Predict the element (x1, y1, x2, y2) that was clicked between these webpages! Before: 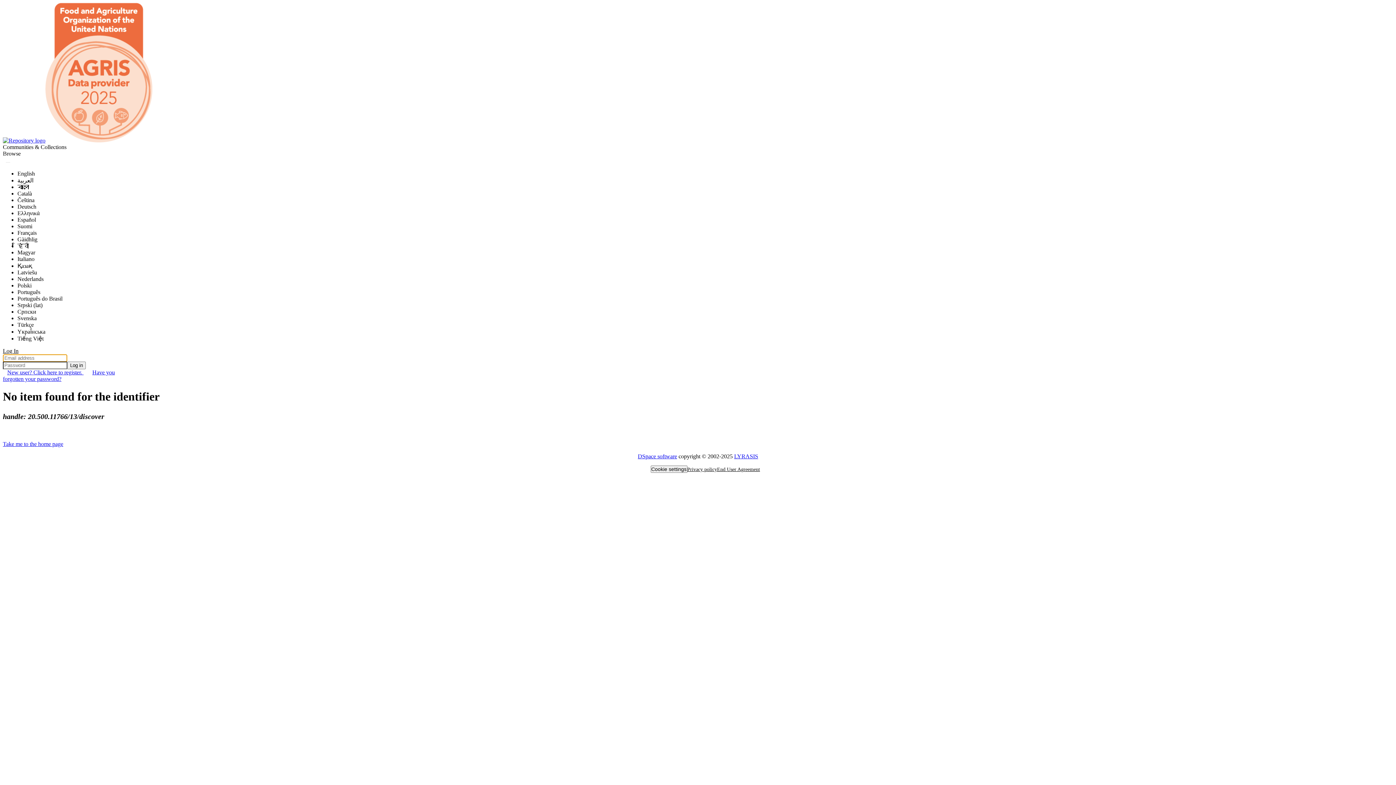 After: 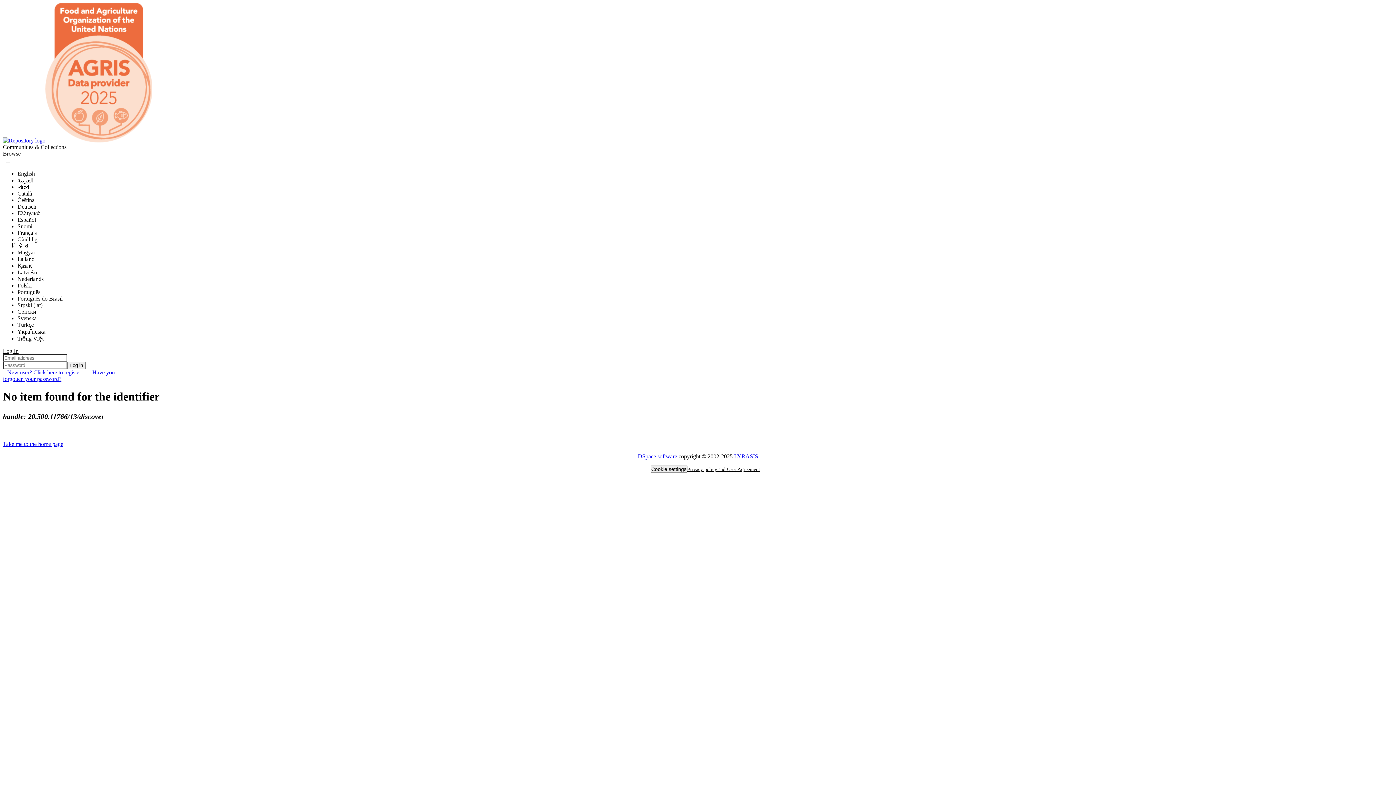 Action: bbox: (2, 150, 20, 157) label: Browse